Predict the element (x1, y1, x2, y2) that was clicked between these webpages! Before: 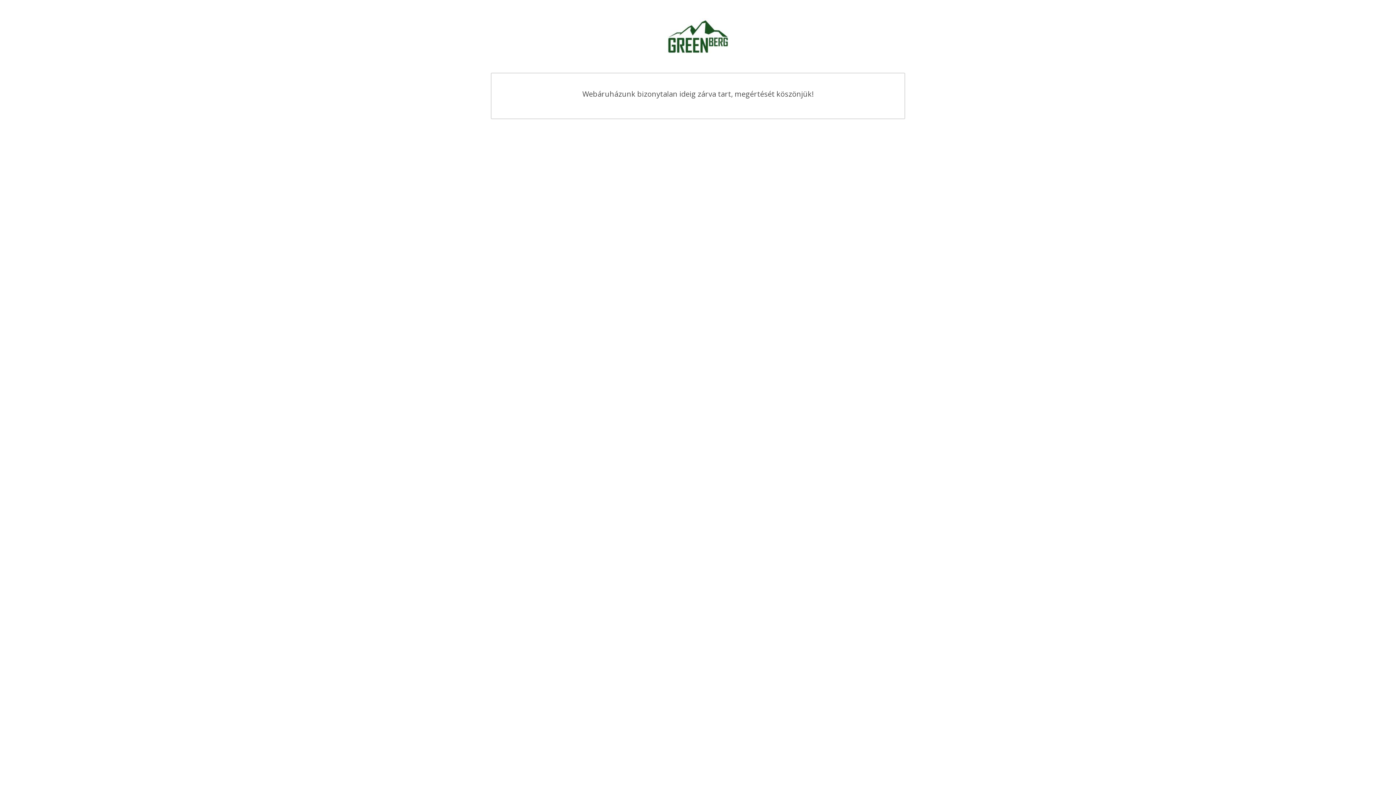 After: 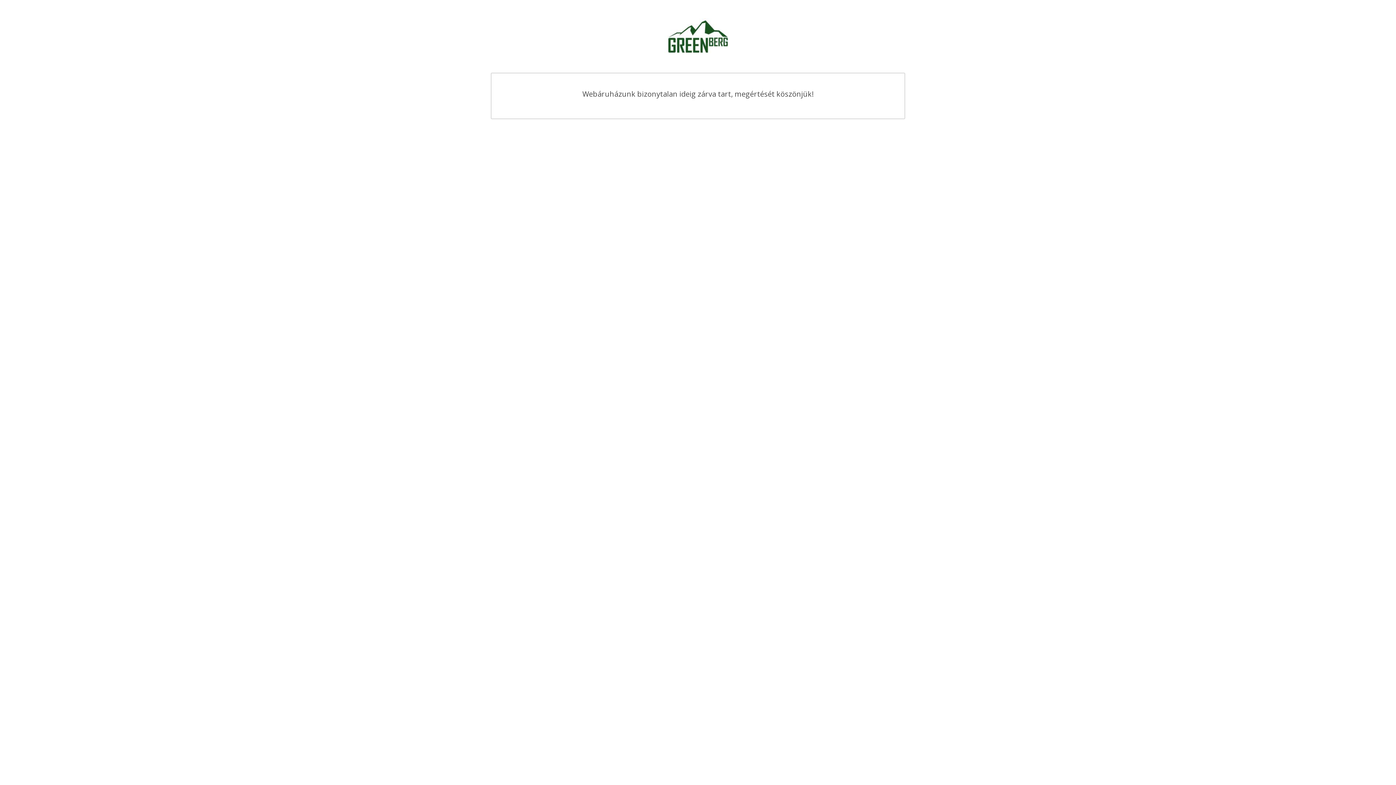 Action: bbox: (589, 36, 807, 42)